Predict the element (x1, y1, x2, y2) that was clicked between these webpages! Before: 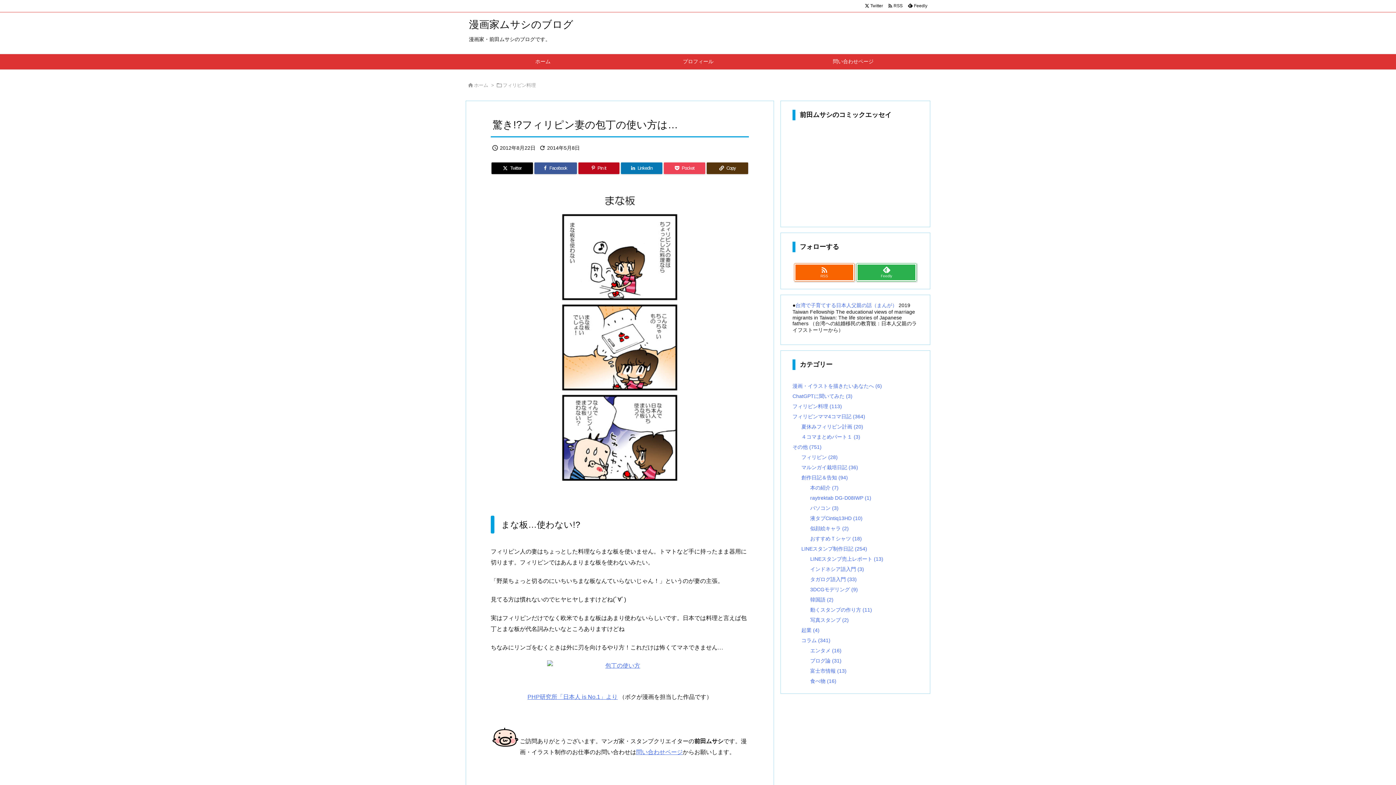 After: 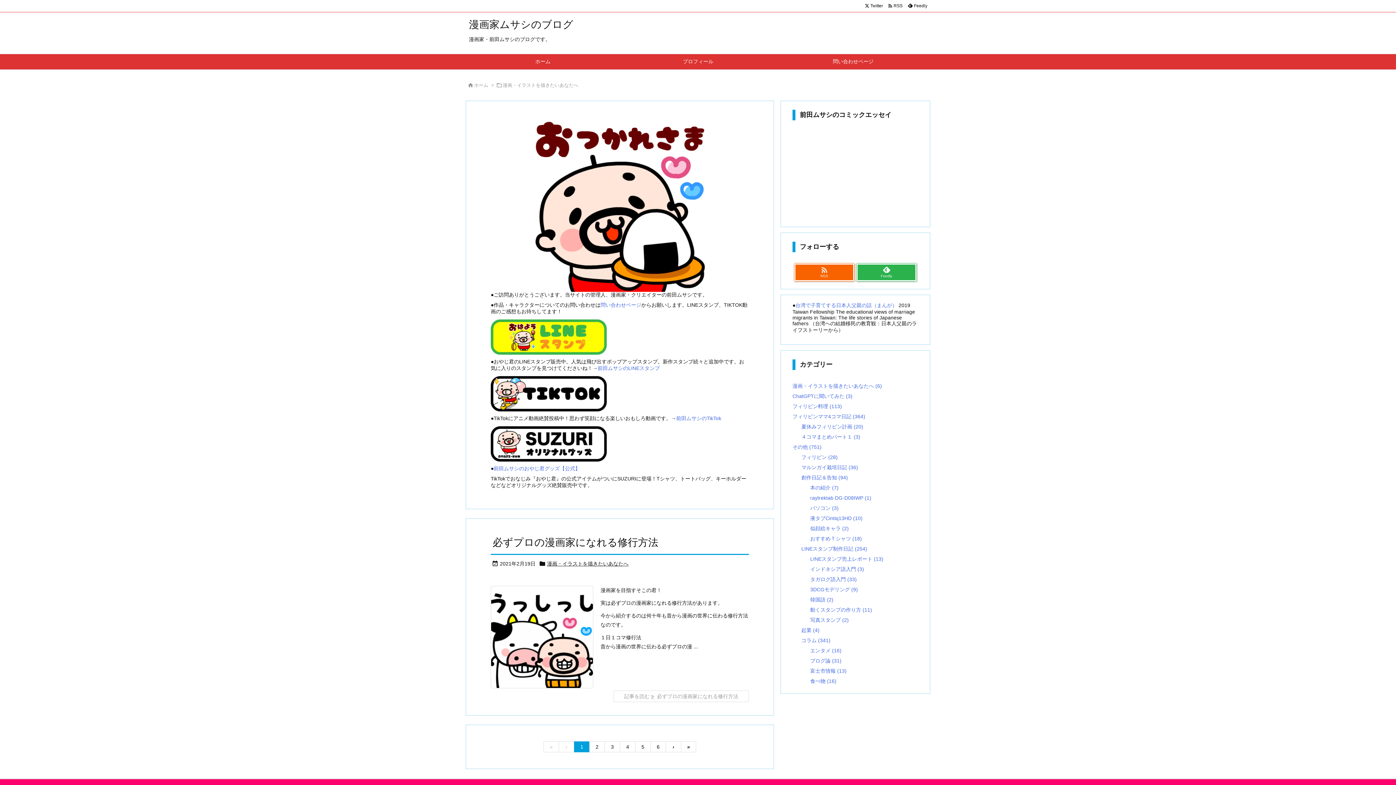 Action: label: 漫画・イラストを描きたいあなたへ (6) bbox: (792, 383, 882, 389)